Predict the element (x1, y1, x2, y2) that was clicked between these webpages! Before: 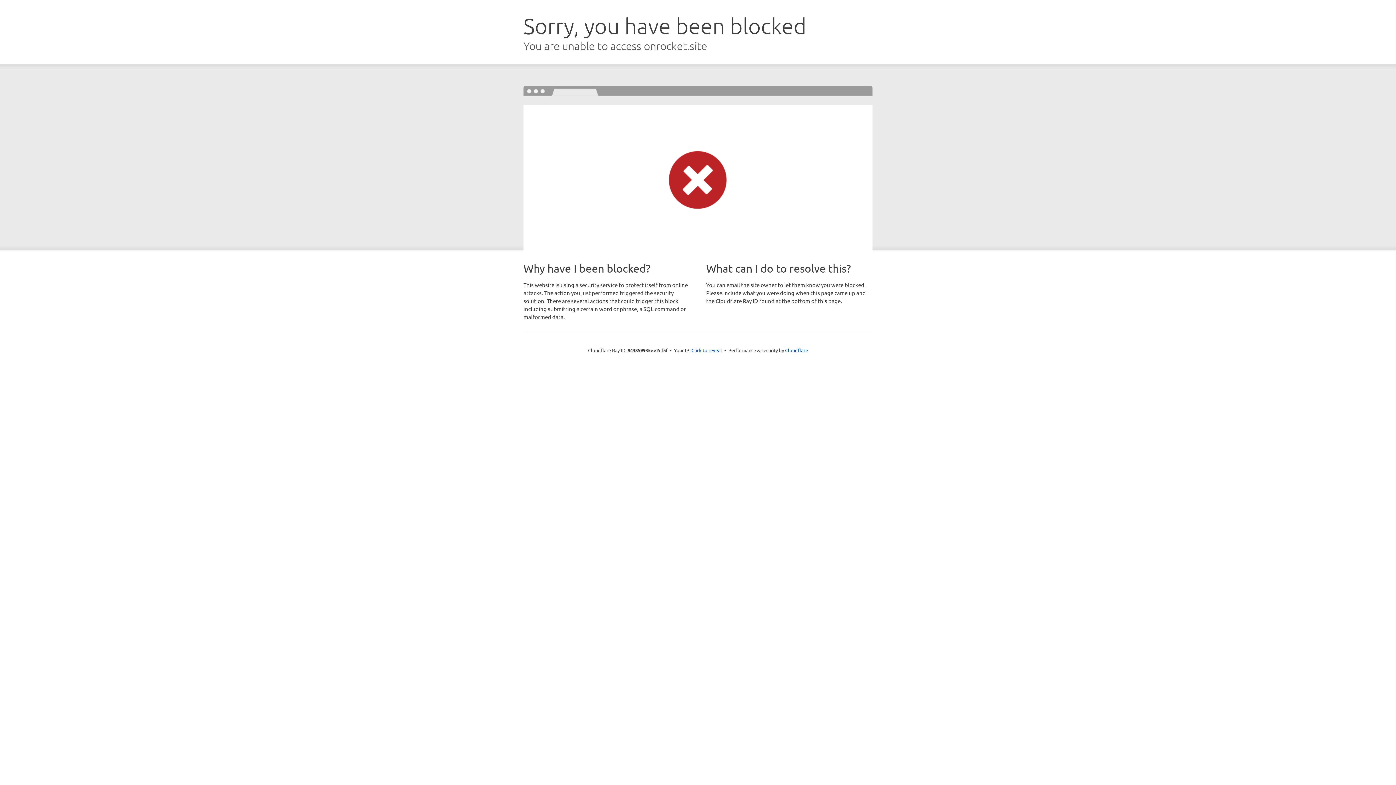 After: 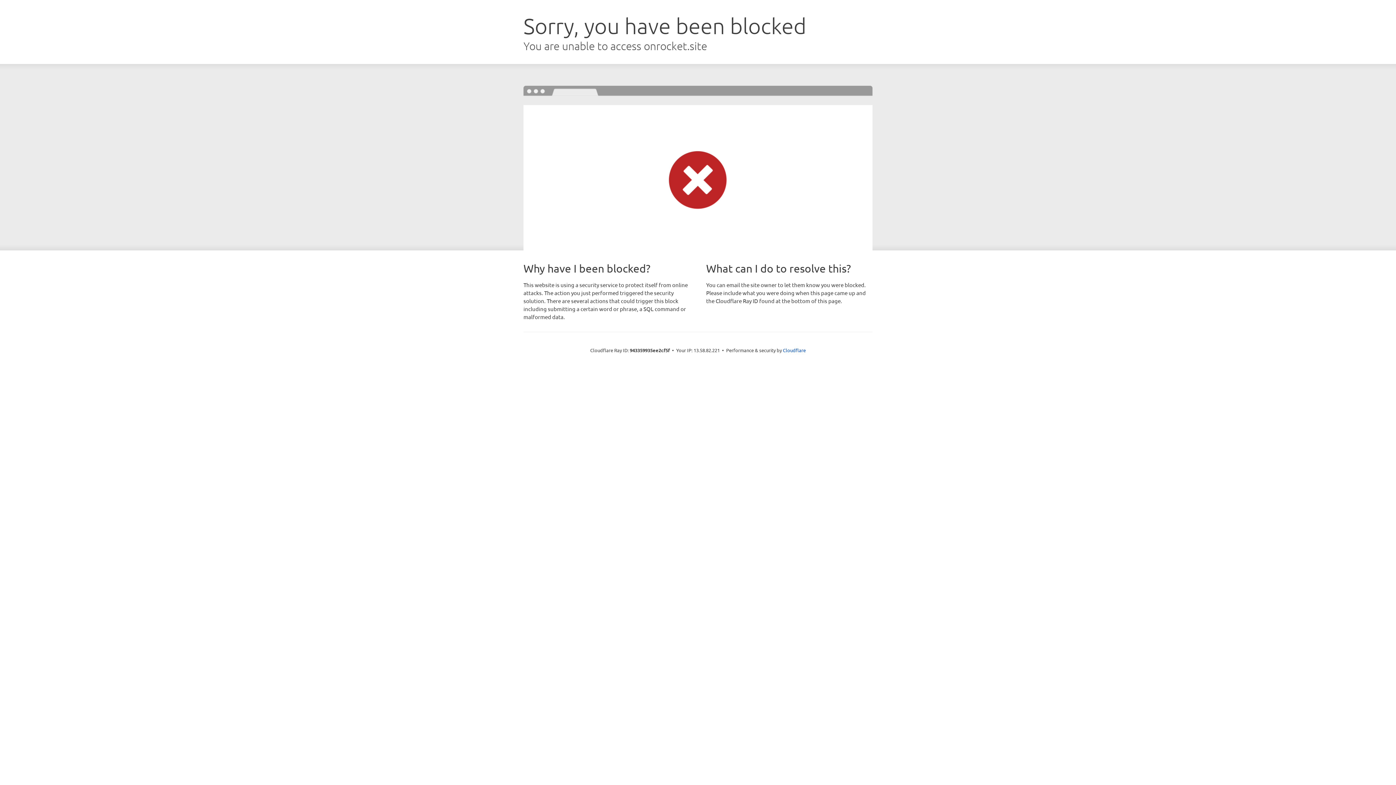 Action: bbox: (691, 346, 722, 353) label: Click to reveal